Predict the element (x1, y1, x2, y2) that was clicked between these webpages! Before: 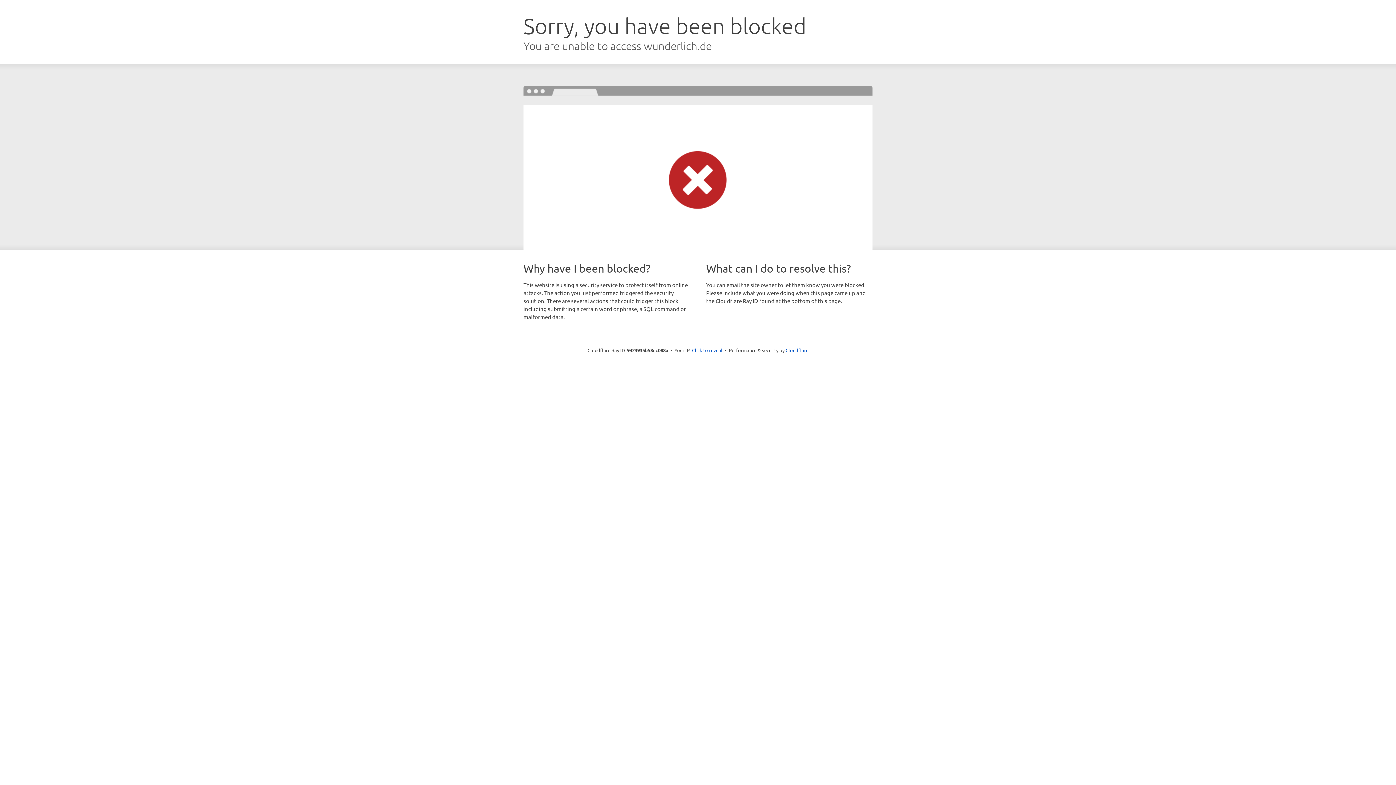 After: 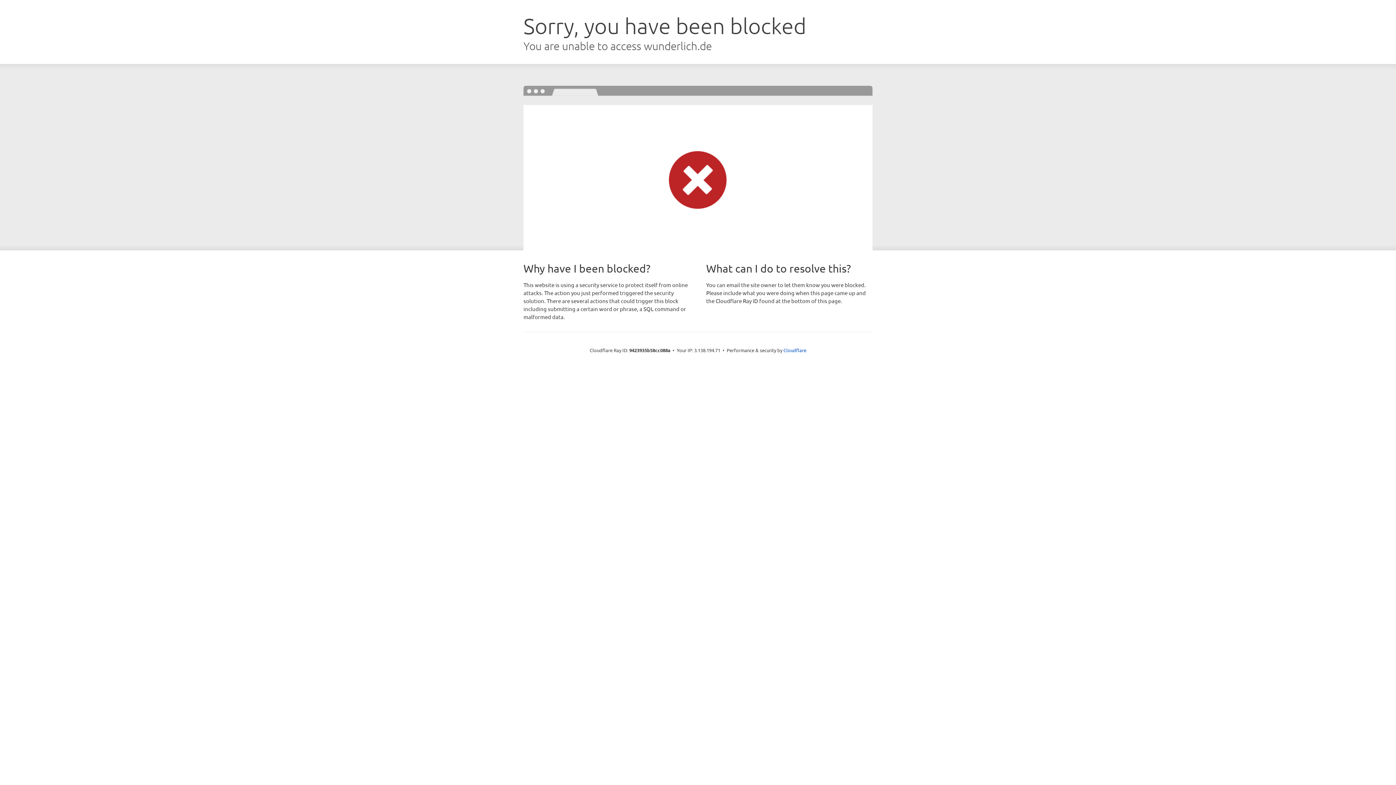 Action: bbox: (692, 346, 722, 353) label: Click to reveal